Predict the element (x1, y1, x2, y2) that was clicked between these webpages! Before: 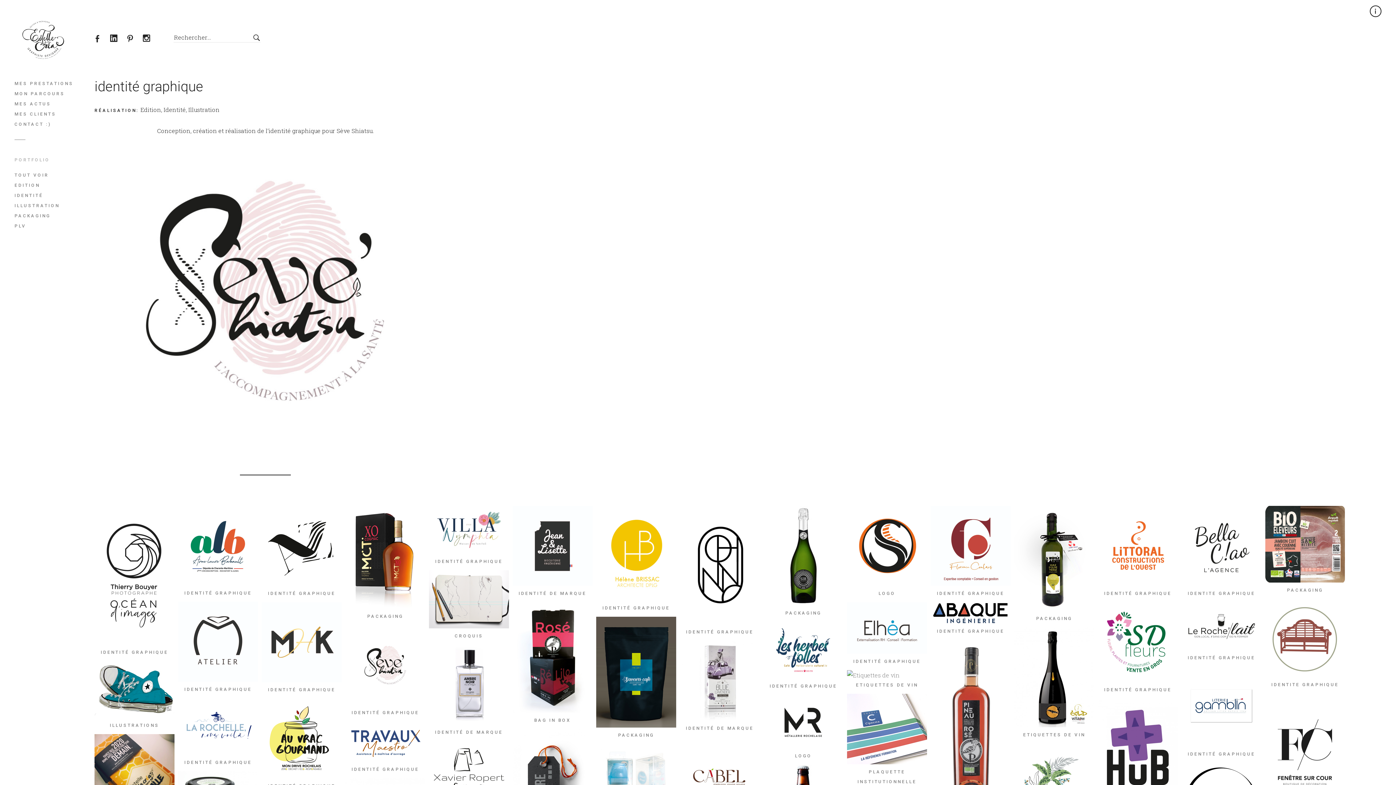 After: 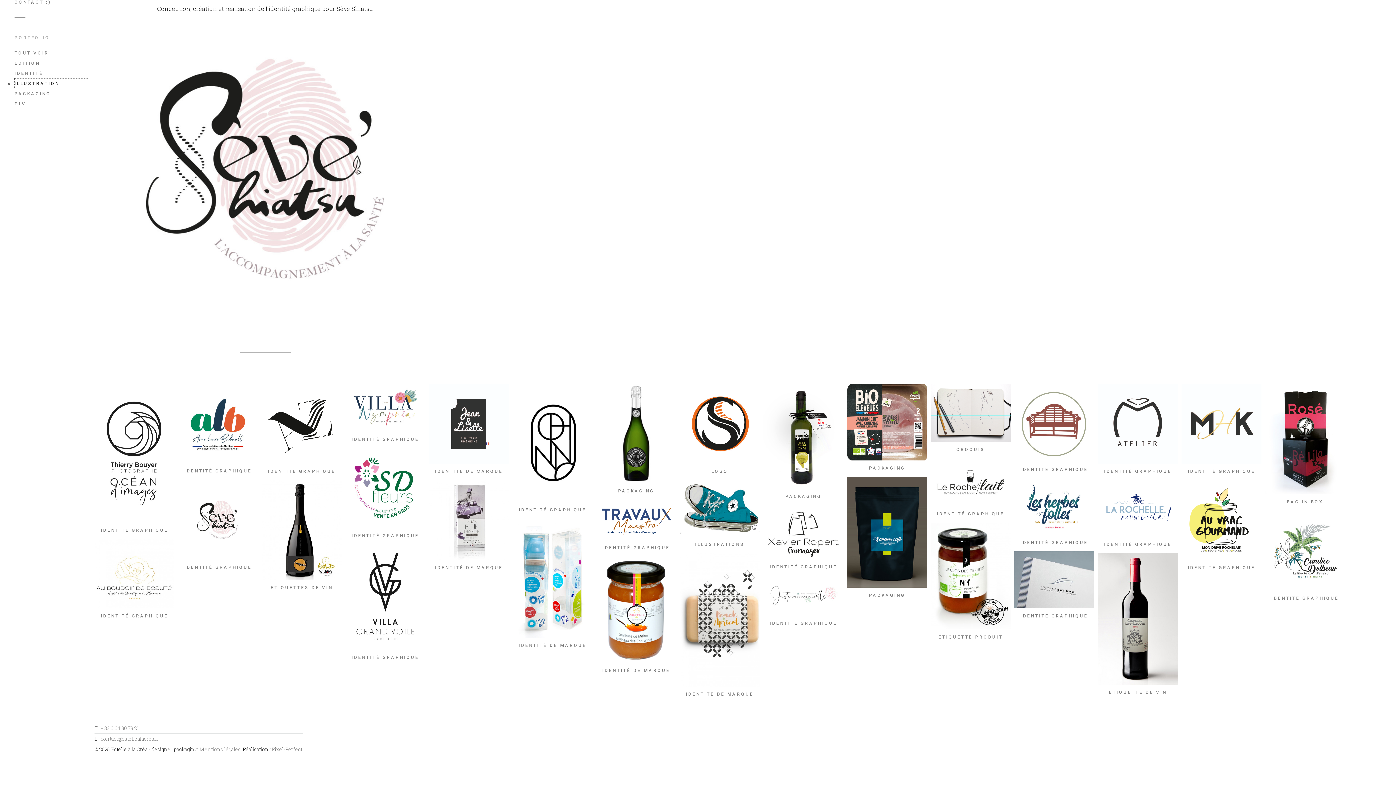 Action: label: ILLUSTRATION bbox: (14, 200, 88, 210)